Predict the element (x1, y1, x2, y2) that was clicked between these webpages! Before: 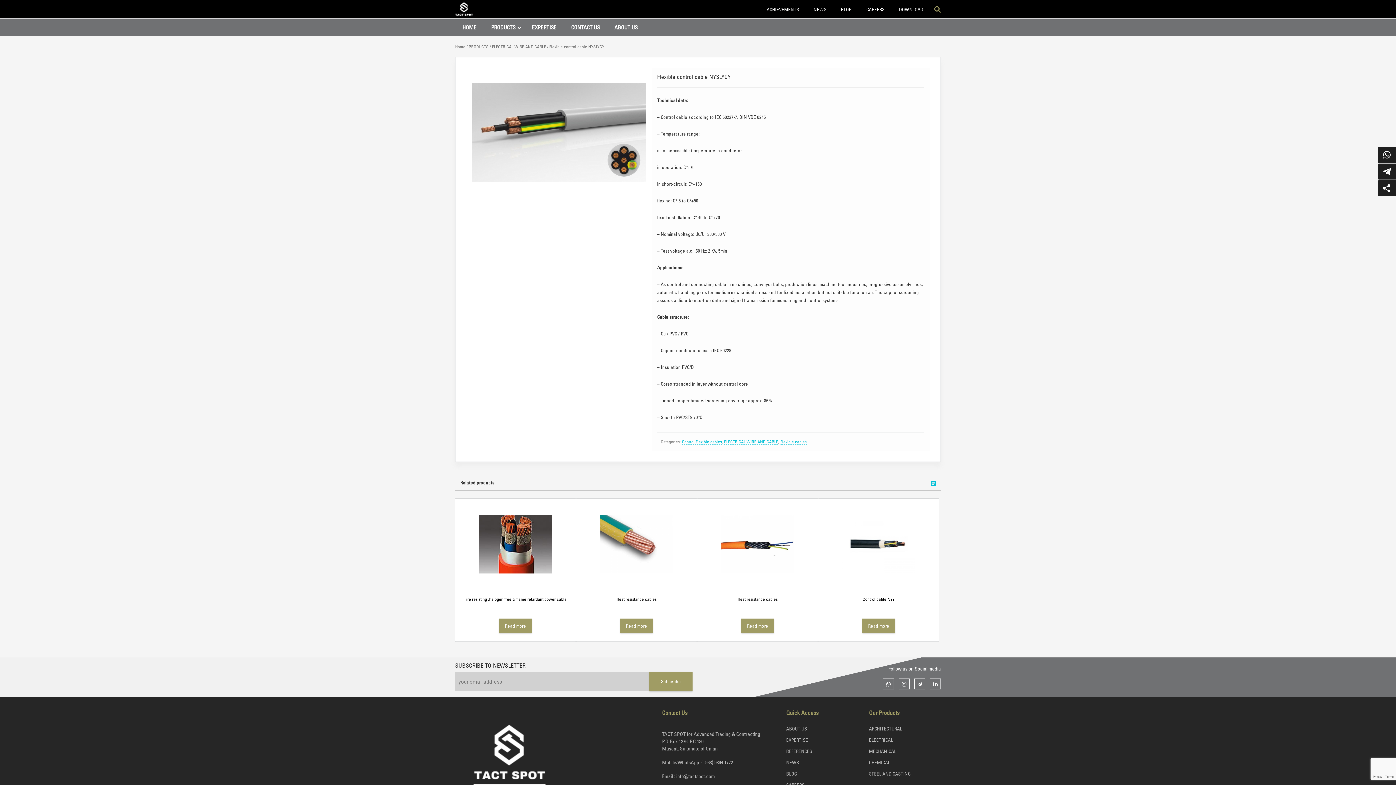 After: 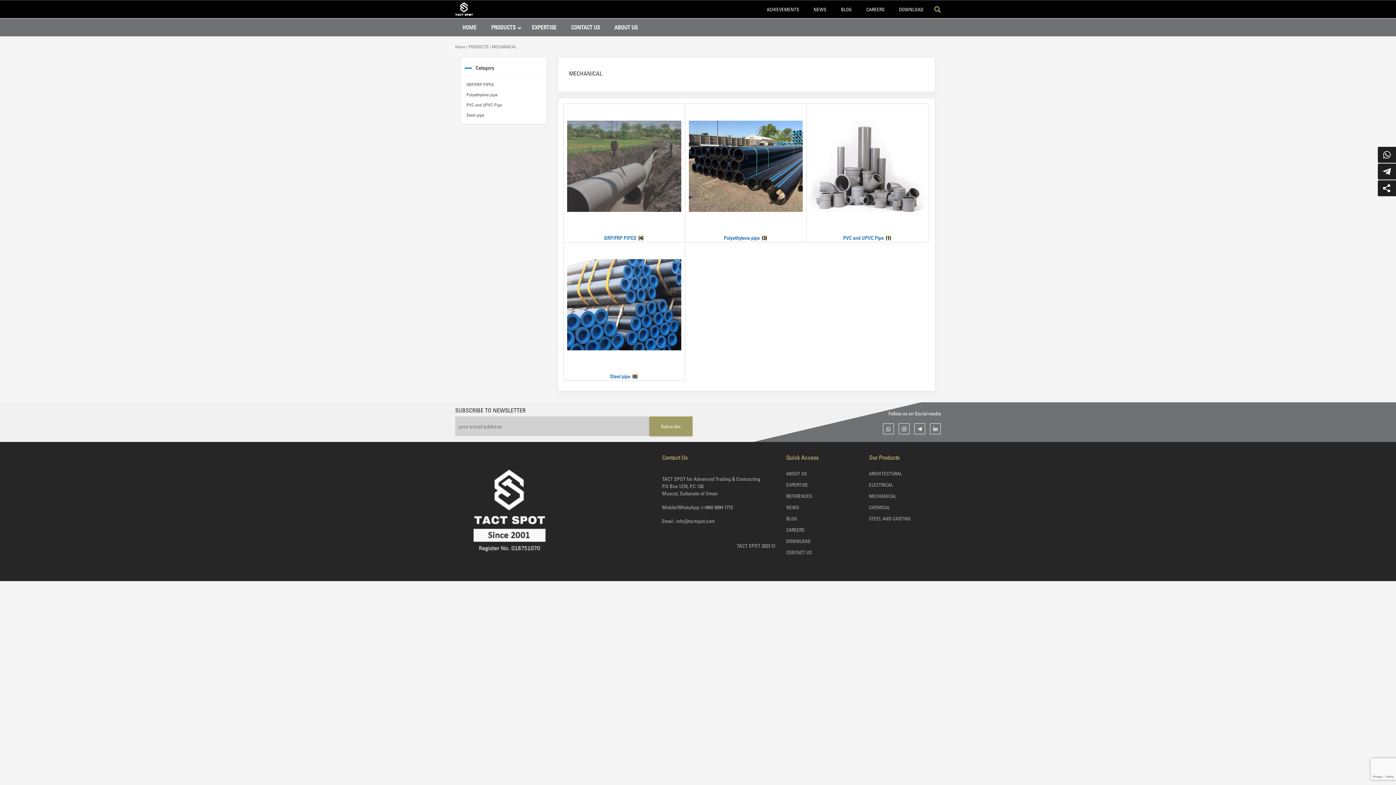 Action: bbox: (869, 746, 941, 757) label: MECHANICAL